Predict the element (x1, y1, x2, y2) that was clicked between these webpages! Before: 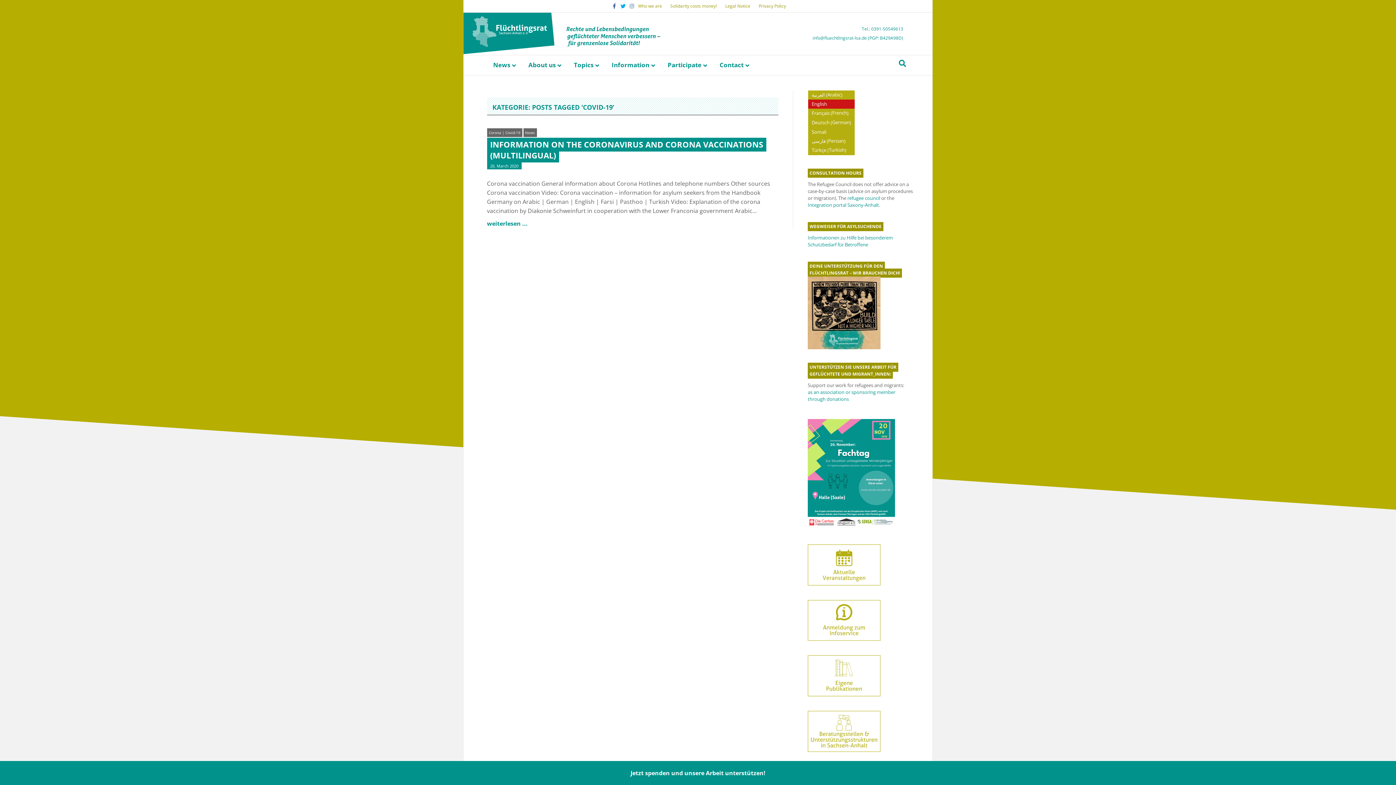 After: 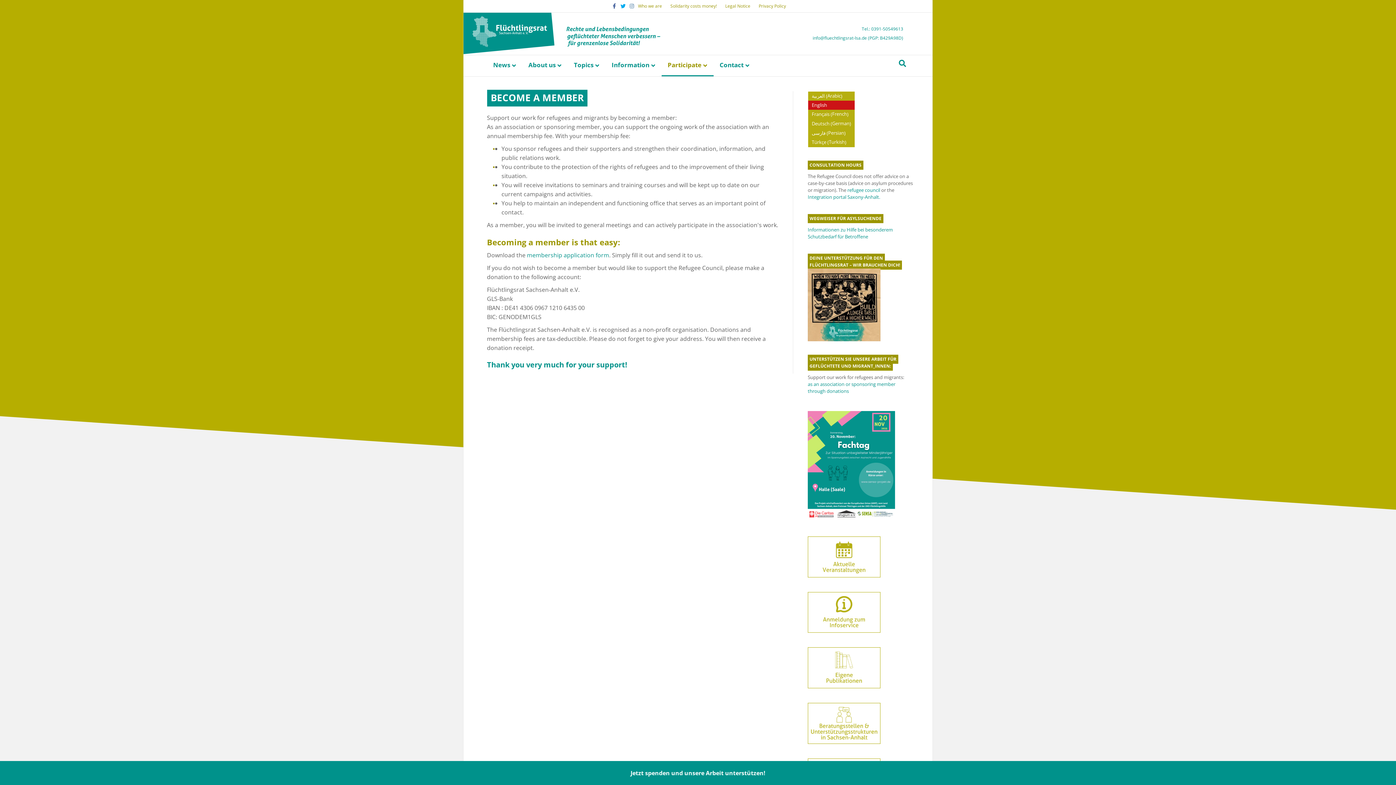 Action: bbox: (808, 389, 895, 395) label: as an association or sponsoring member